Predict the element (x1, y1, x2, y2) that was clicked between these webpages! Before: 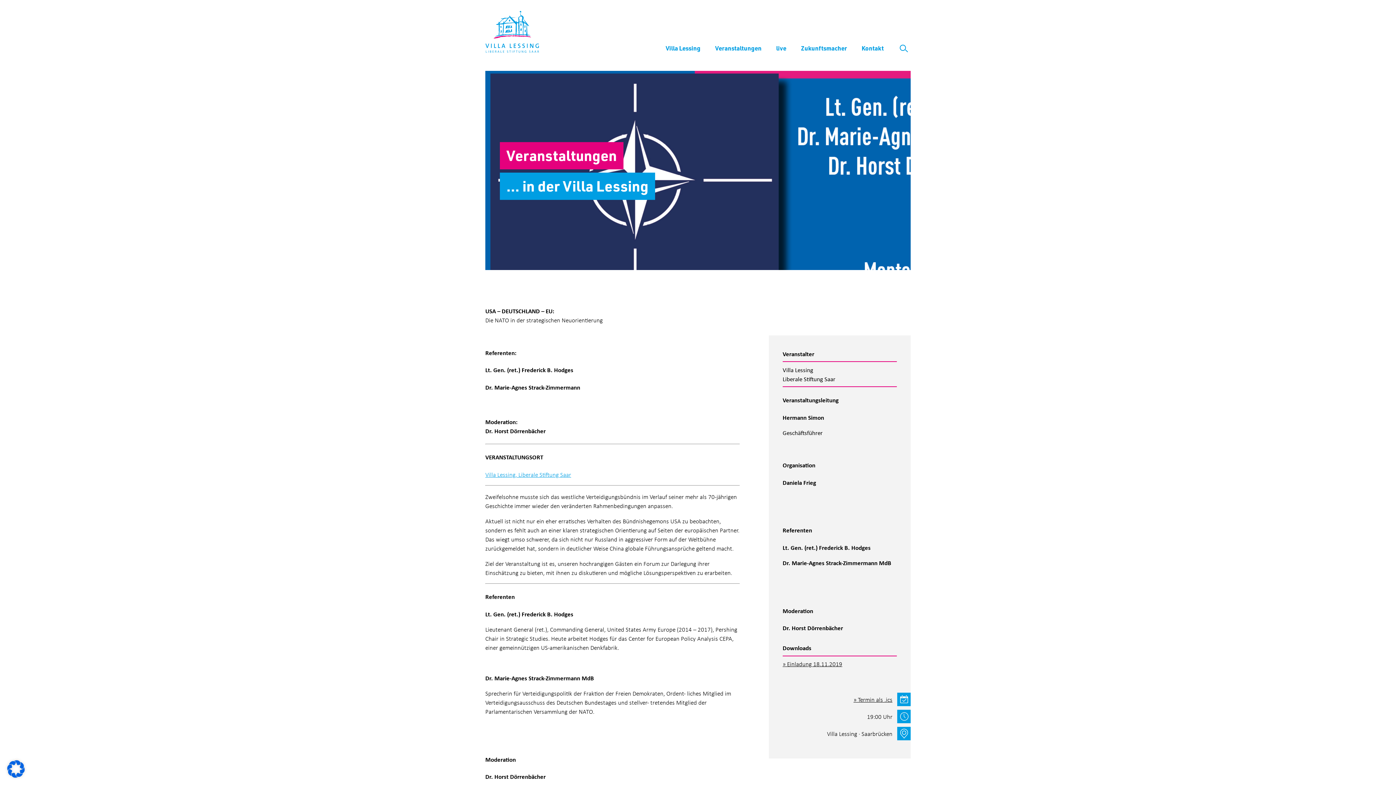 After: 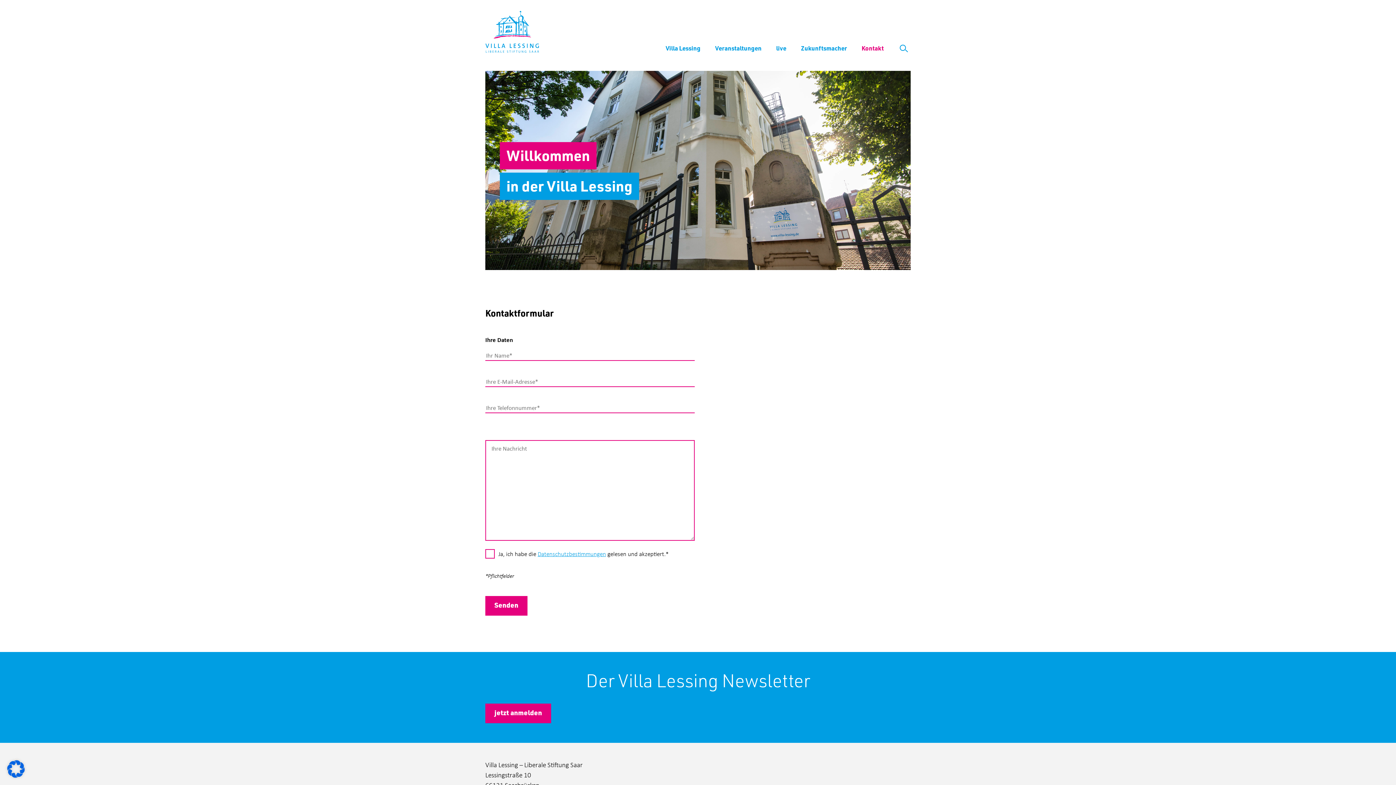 Action: bbox: (861, 44, 884, 52) label: Kontakt